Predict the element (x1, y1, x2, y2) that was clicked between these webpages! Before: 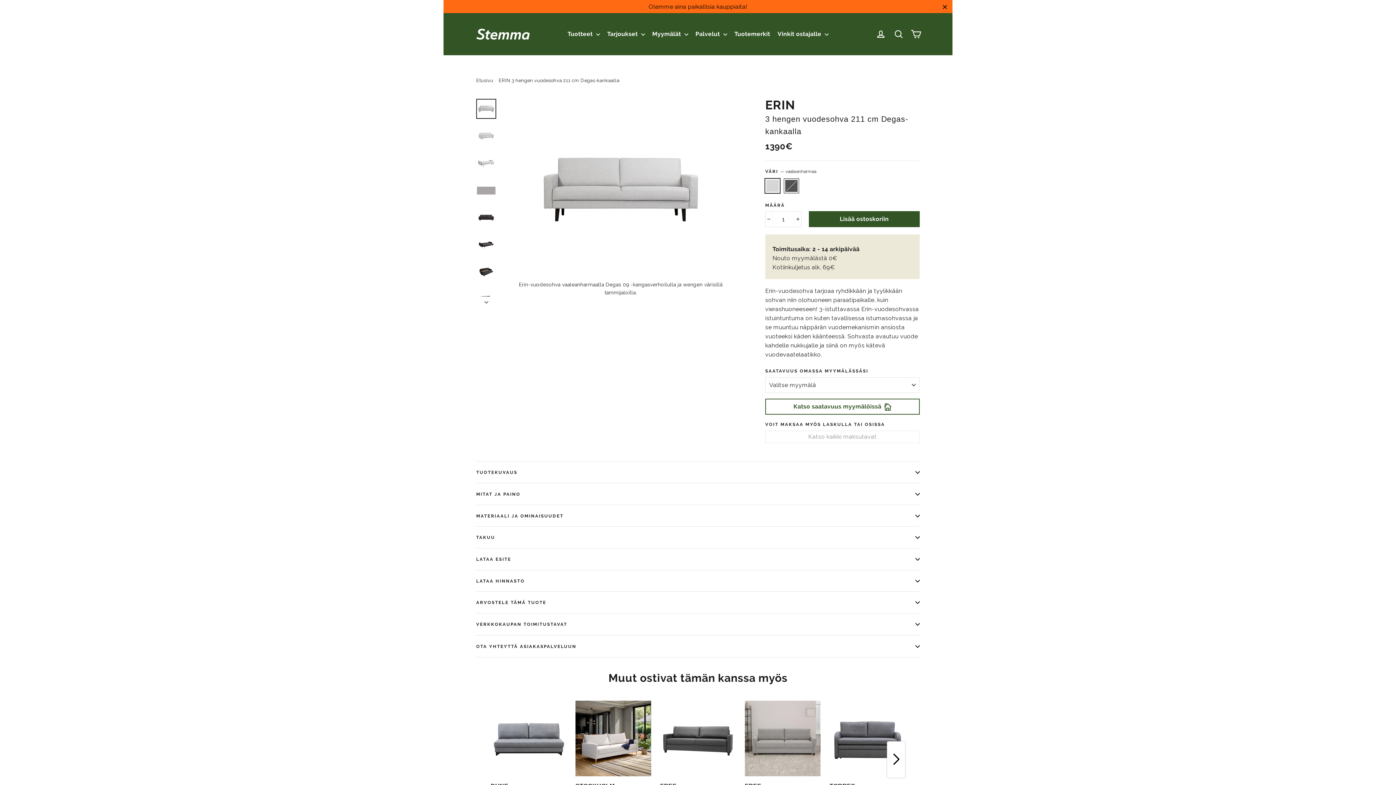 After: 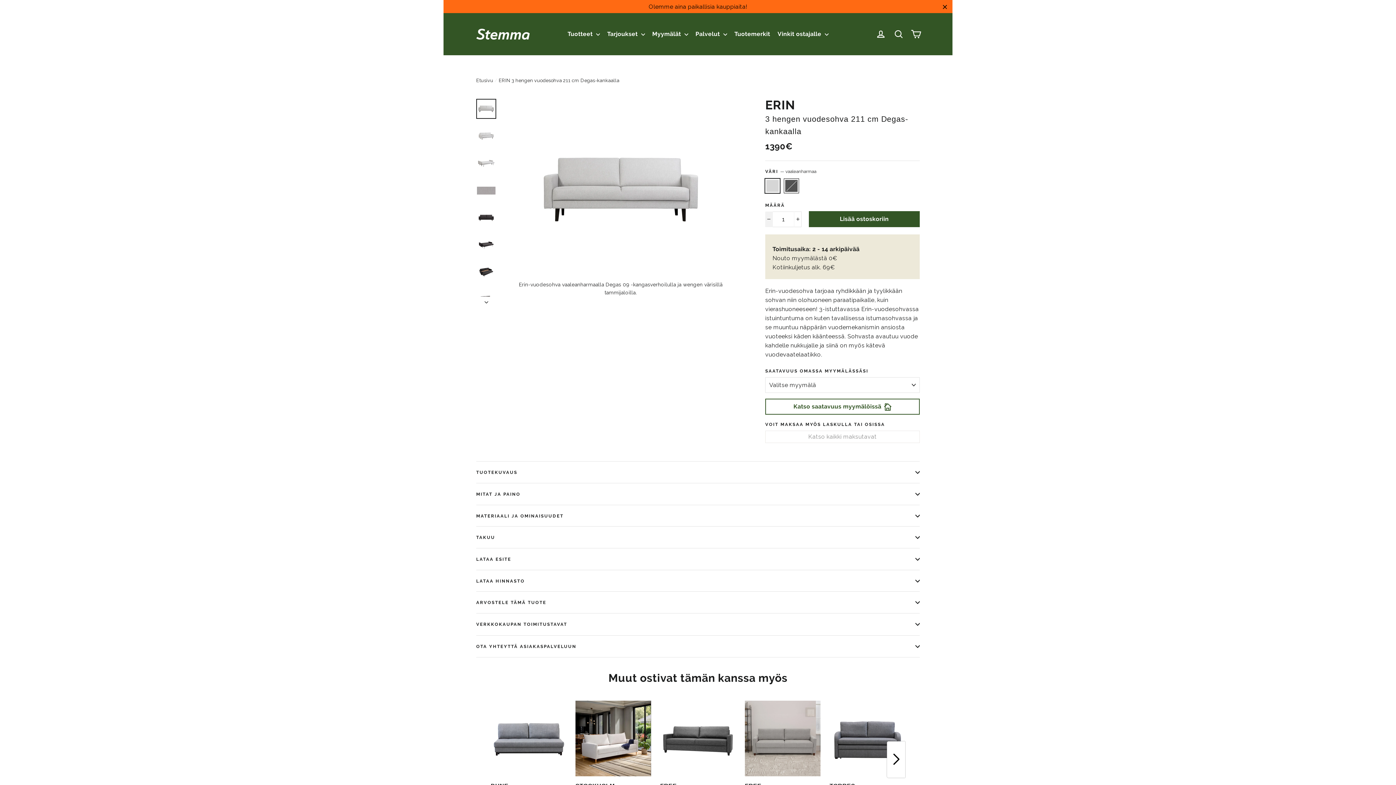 Action: label: Vähennä tuotteen määrää yhdellä bbox: (765, 211, 773, 227)